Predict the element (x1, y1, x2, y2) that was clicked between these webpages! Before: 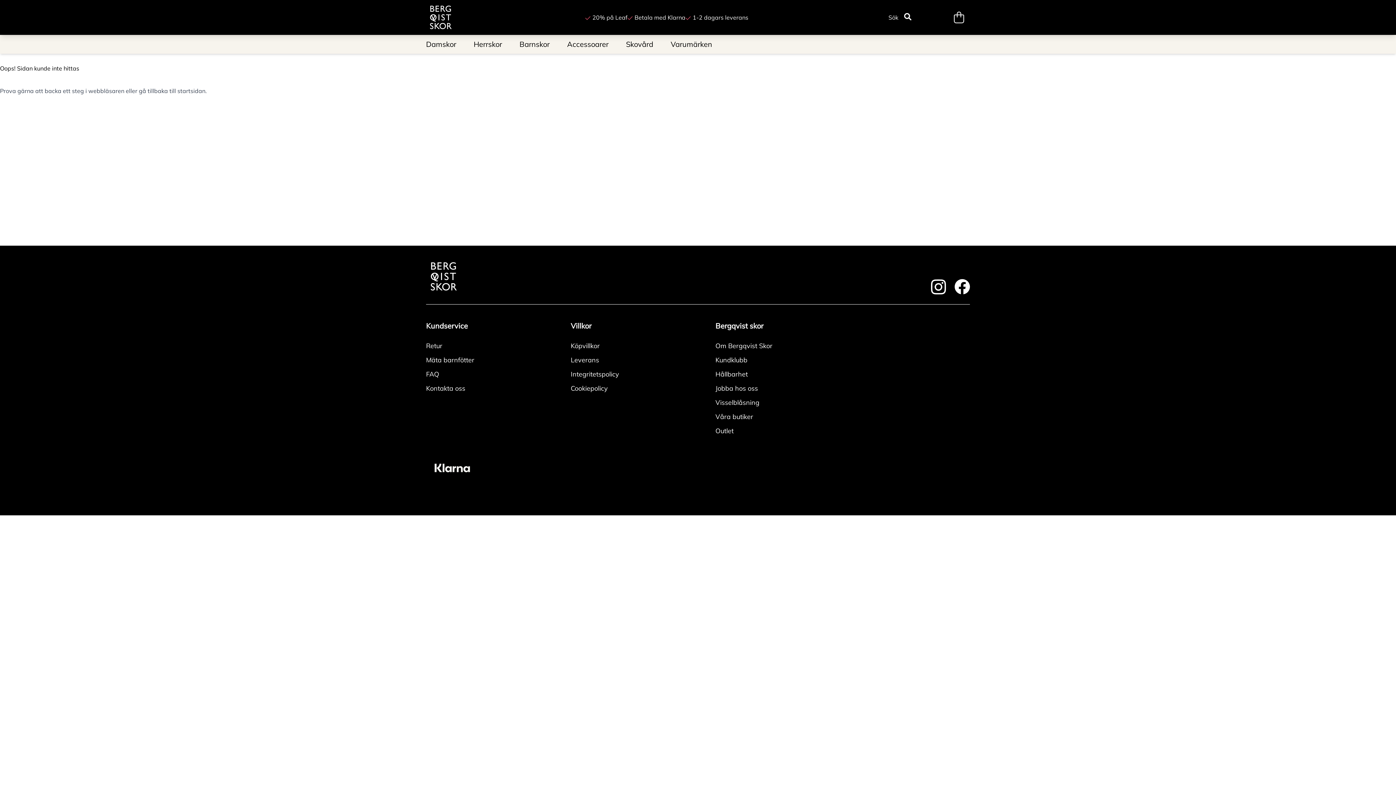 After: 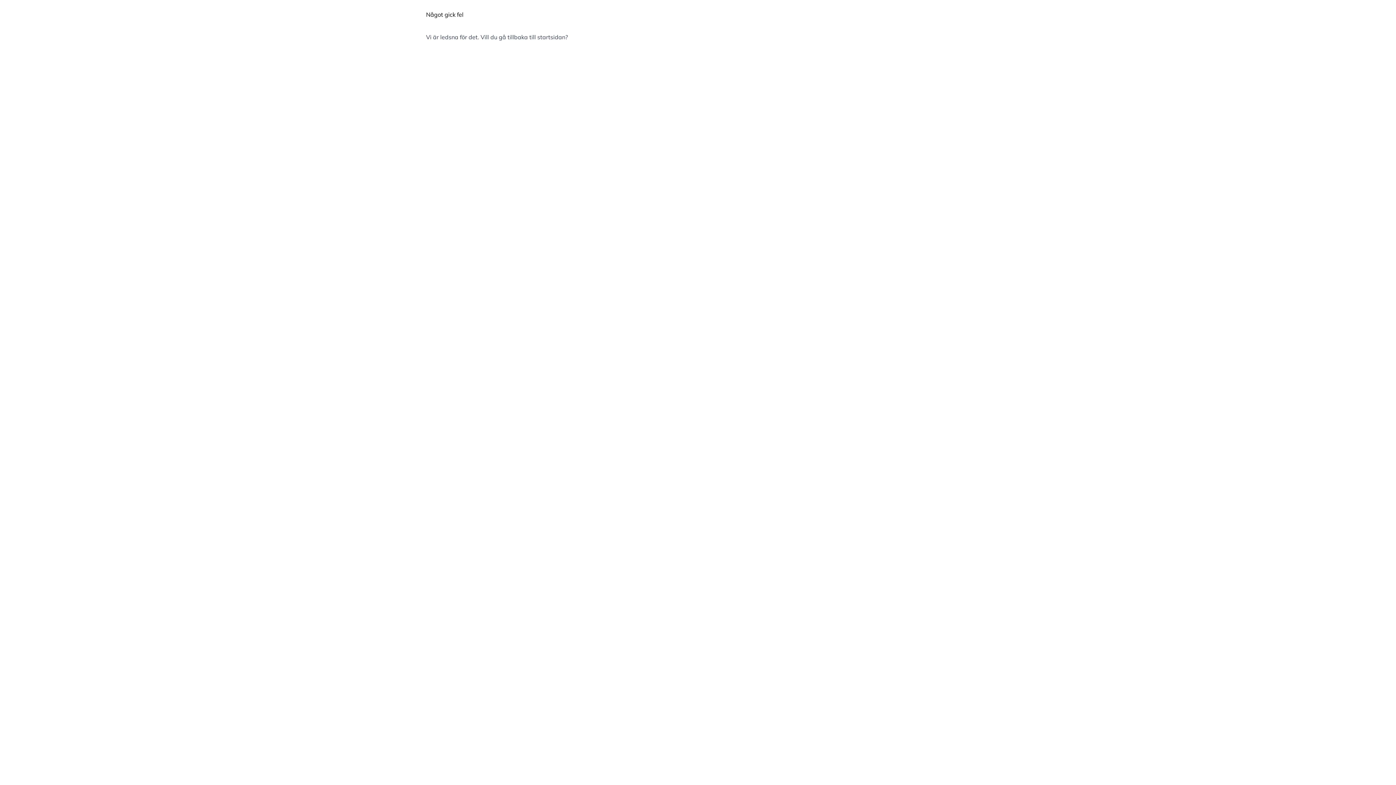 Action: bbox: (715, 426, 733, 435) label: Outlet